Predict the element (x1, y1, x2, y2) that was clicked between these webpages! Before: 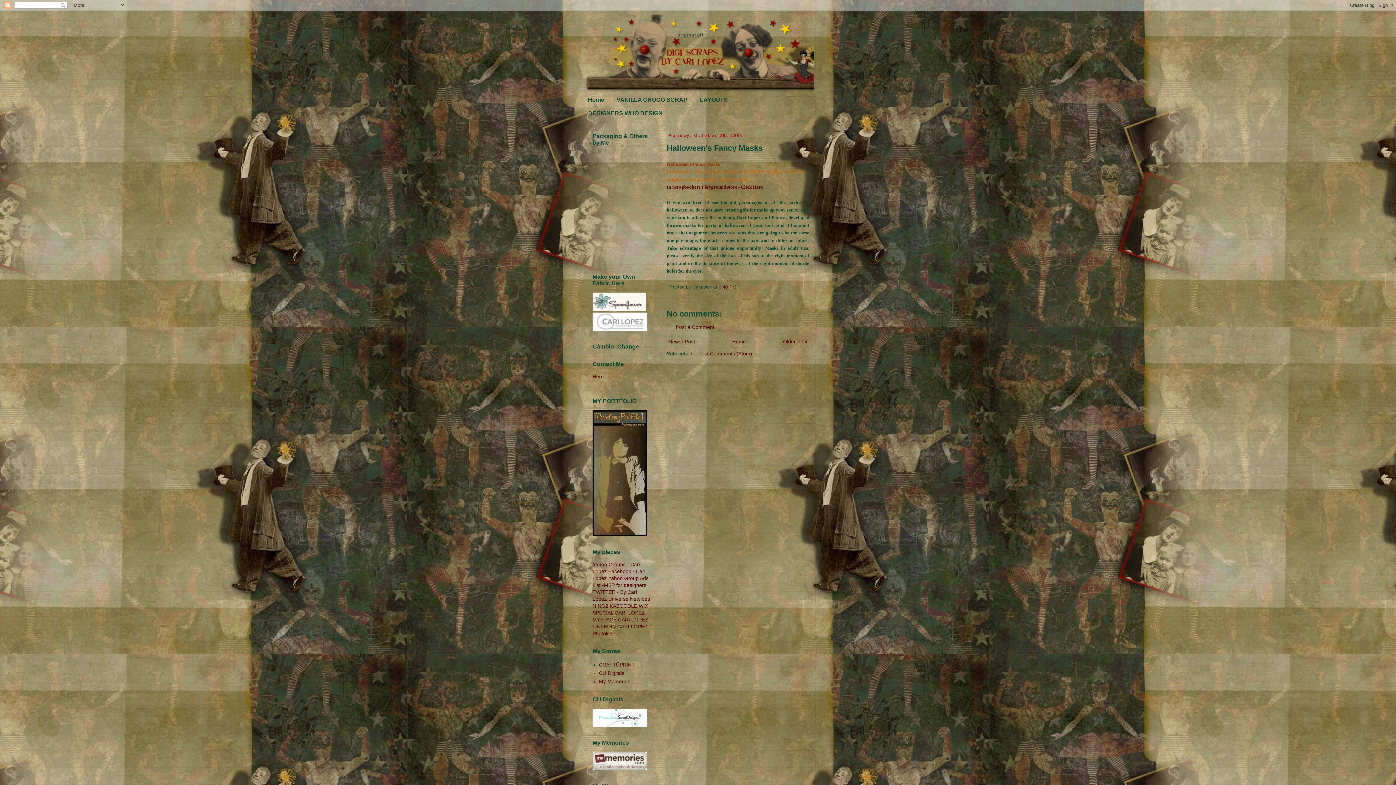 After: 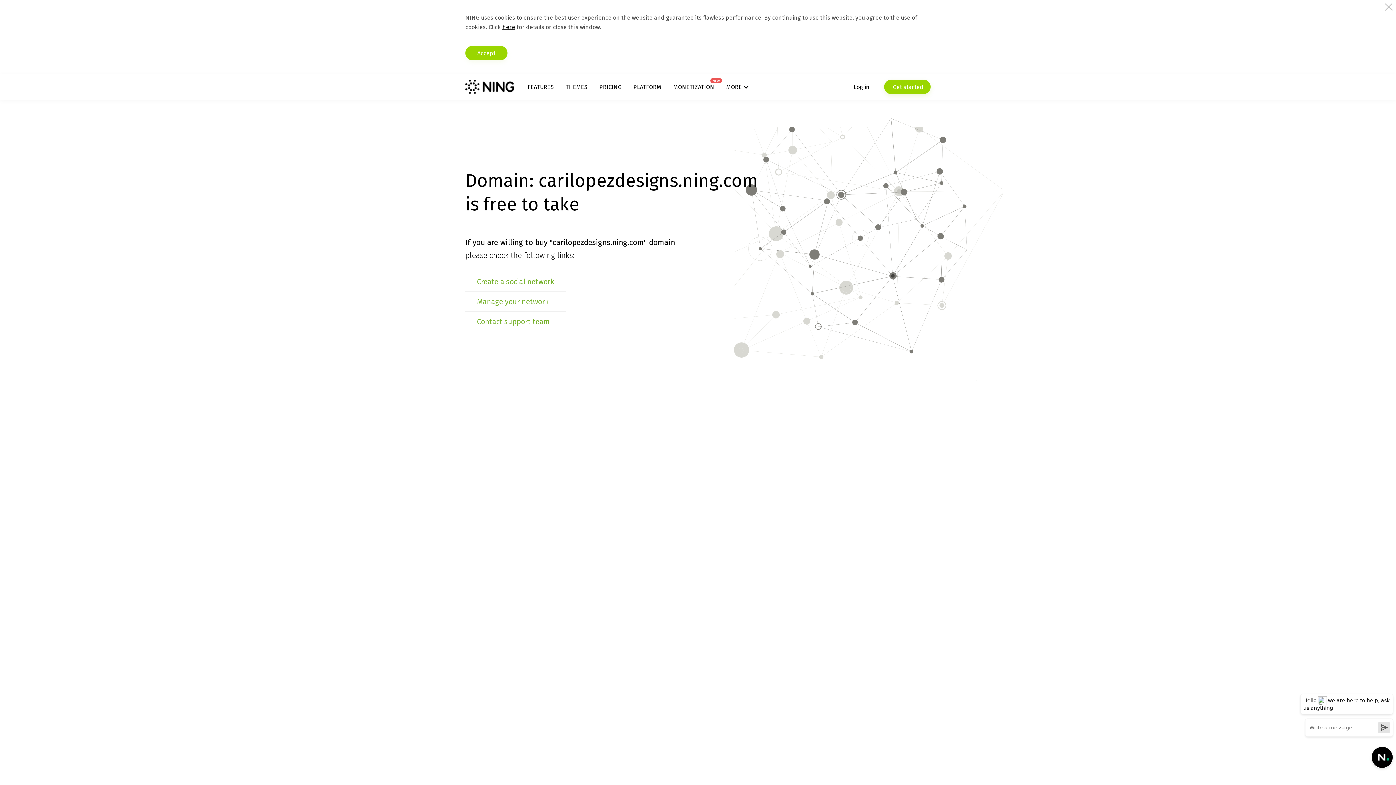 Action: label: NING2 bbox: (592, 603, 608, 609)